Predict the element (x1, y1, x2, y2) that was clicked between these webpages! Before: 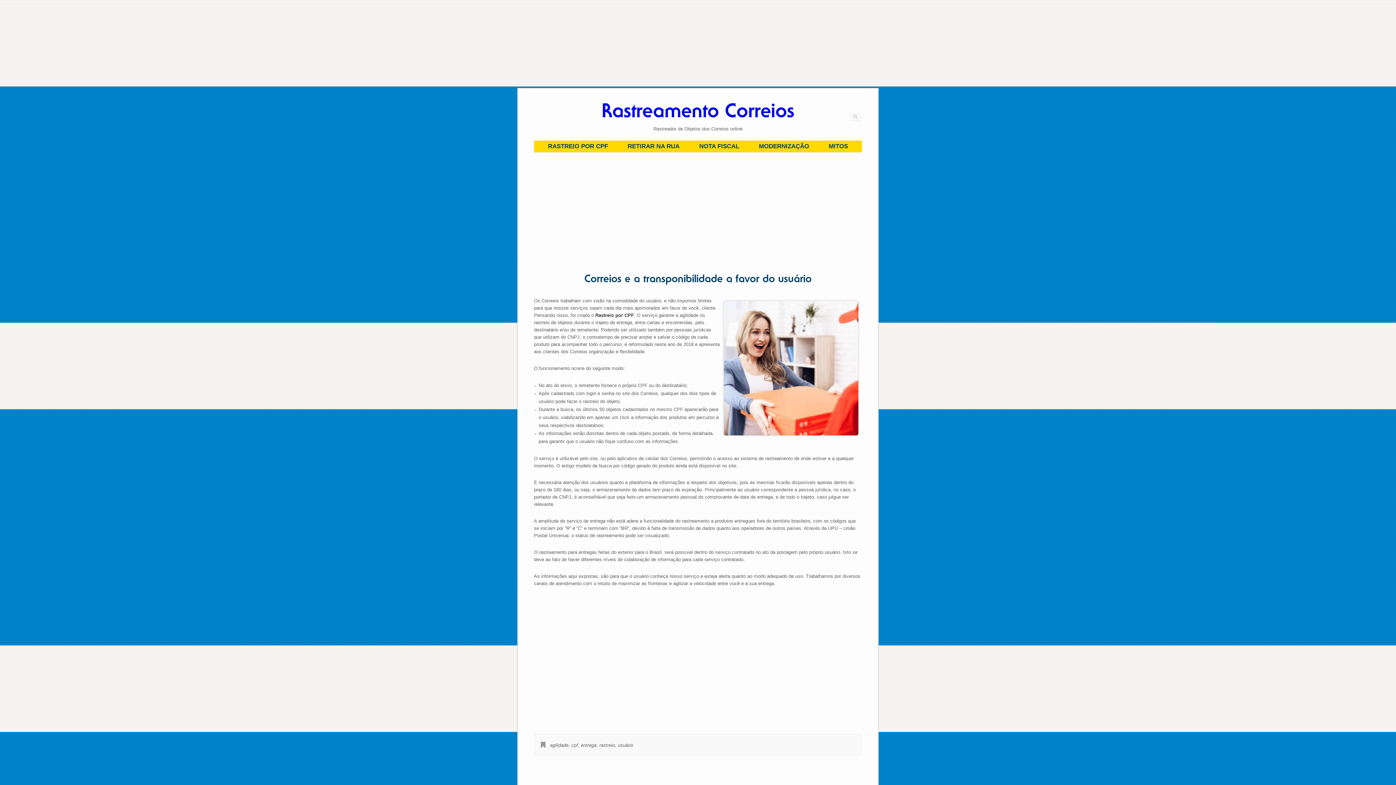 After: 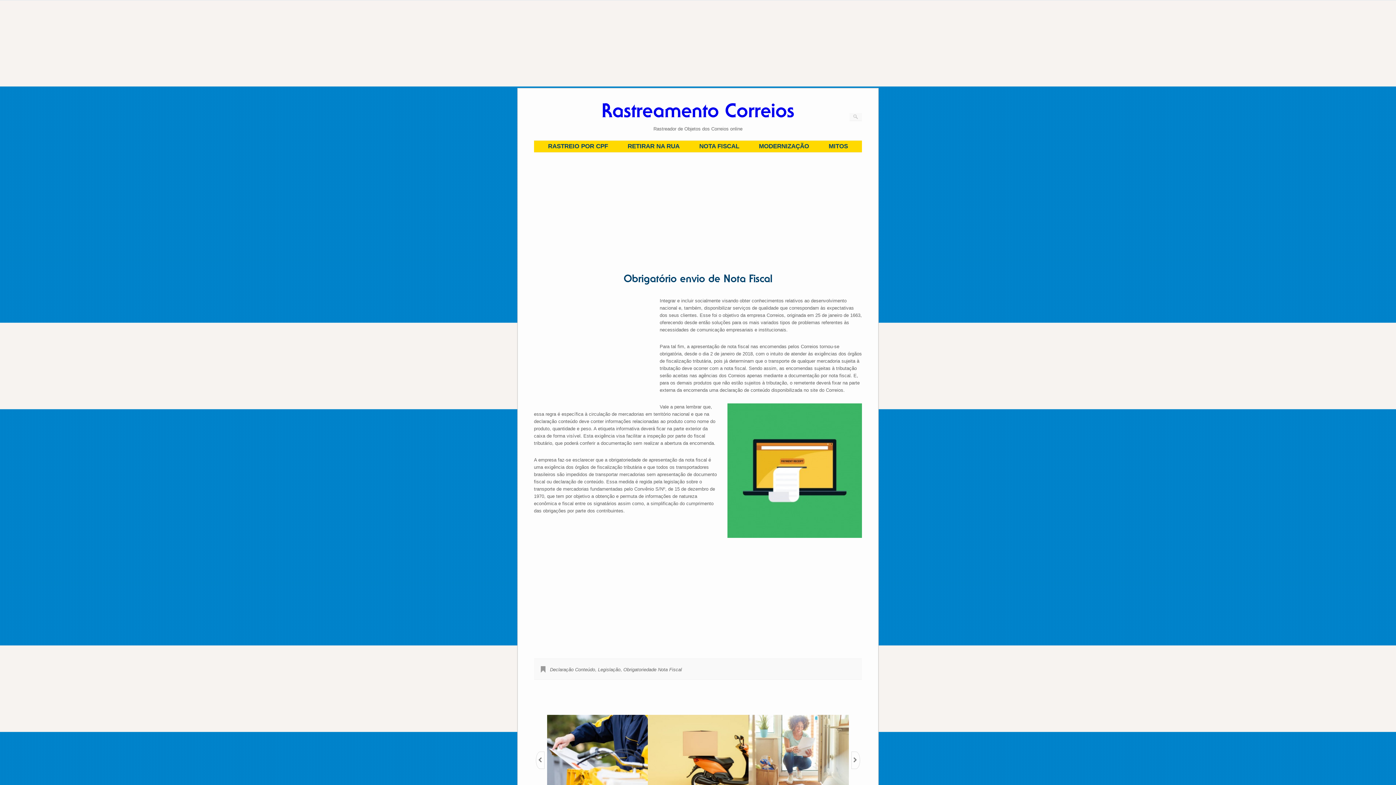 Action: bbox: (699, 142, 739, 149) label: NOTA FISCAL